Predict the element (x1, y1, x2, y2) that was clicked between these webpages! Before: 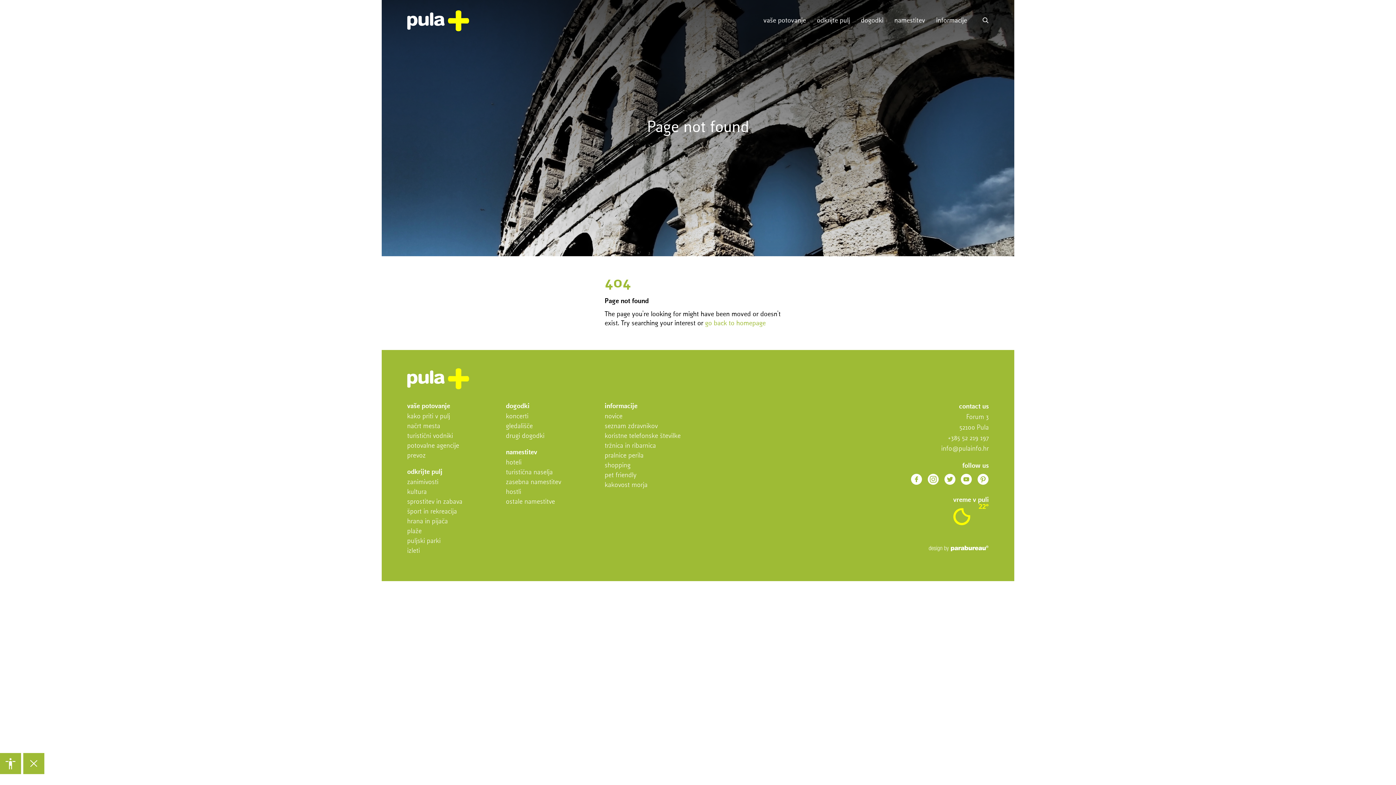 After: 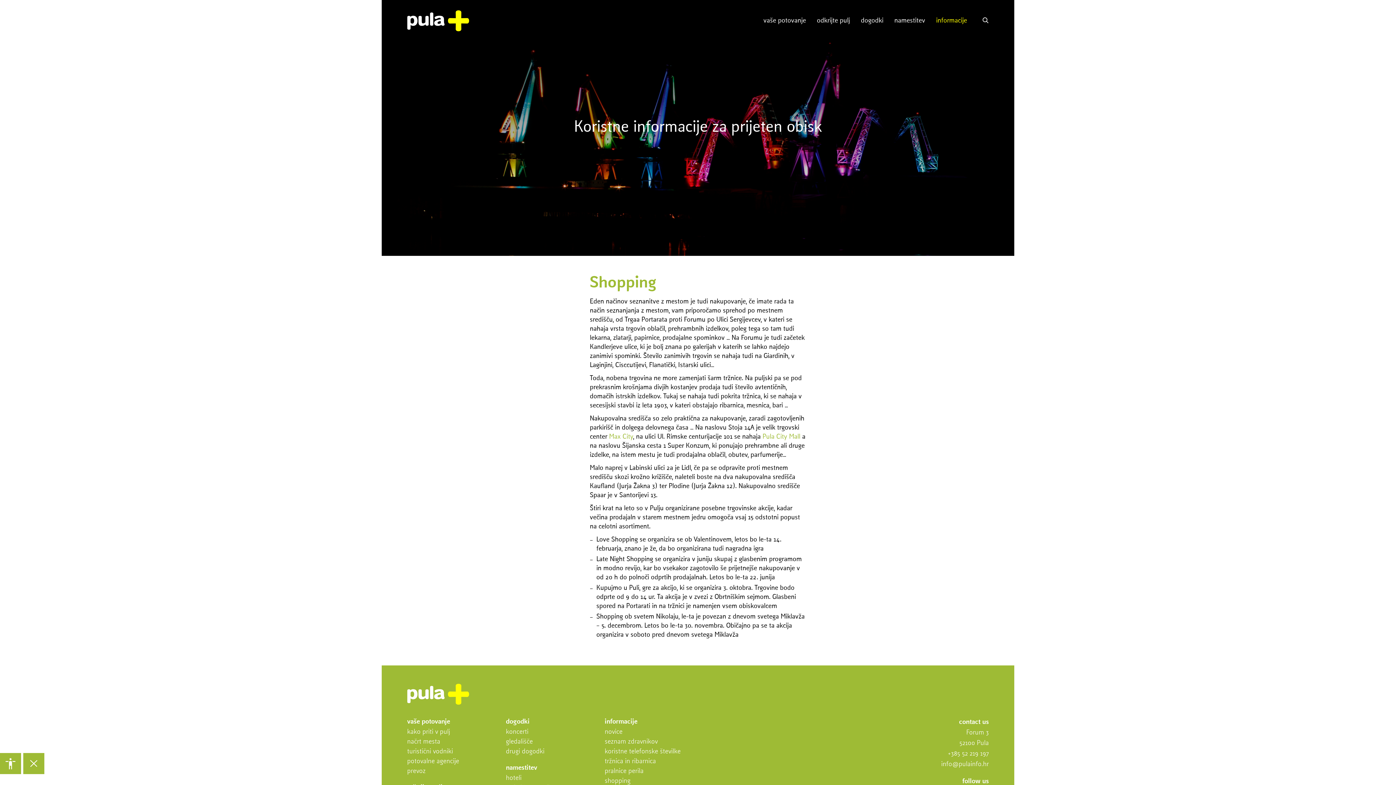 Action: label: shopping bbox: (604, 462, 630, 469)